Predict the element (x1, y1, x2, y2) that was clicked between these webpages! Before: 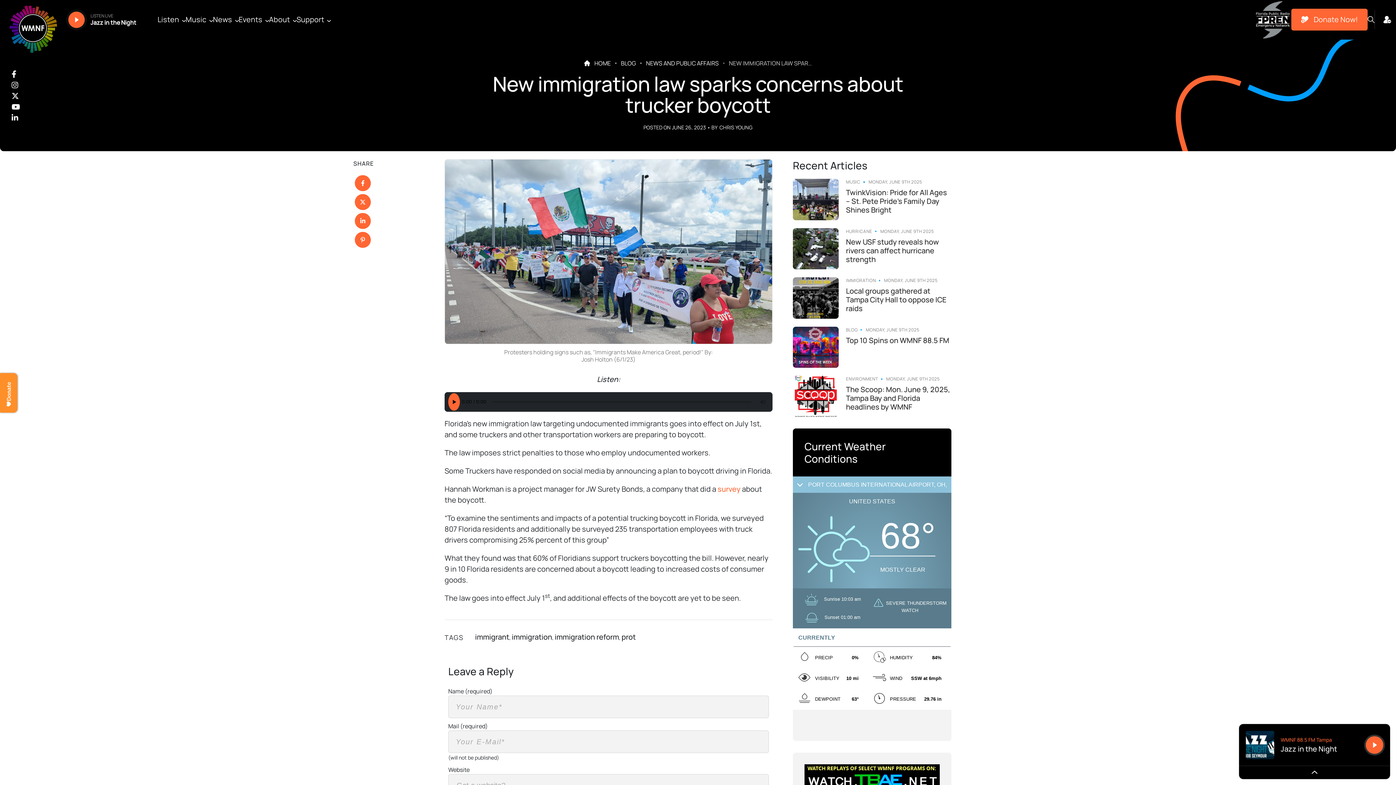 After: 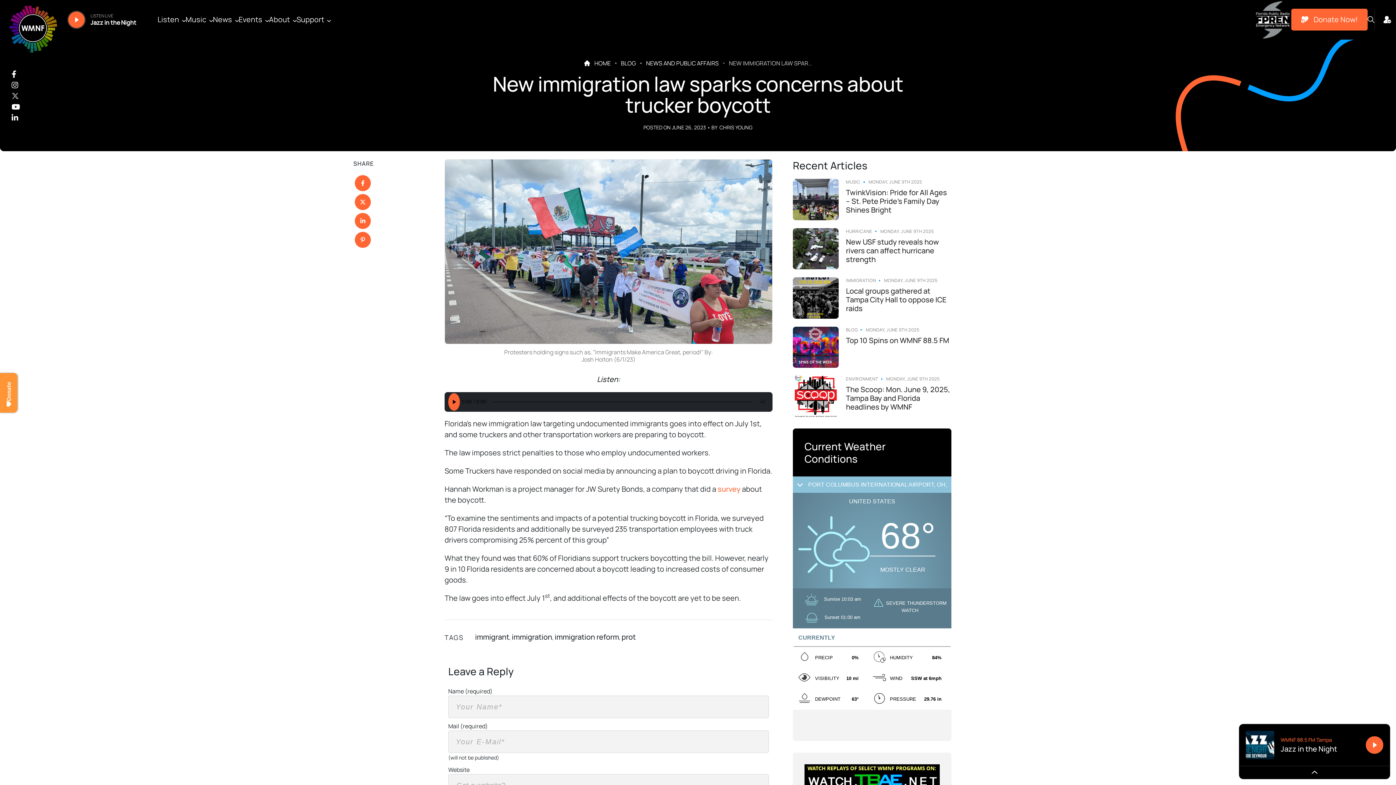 Action: bbox: (11, 89, 18, 100) label: Follow WMNF on X